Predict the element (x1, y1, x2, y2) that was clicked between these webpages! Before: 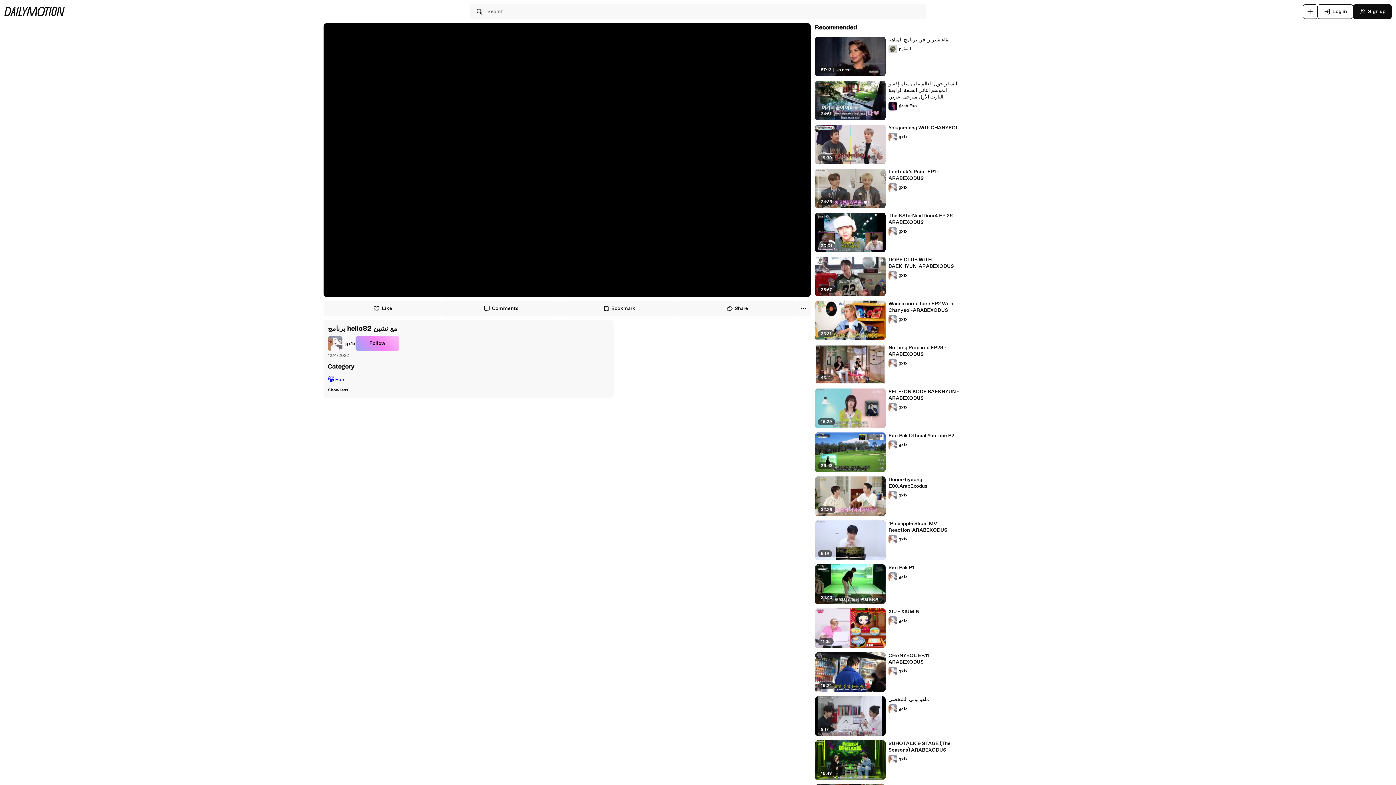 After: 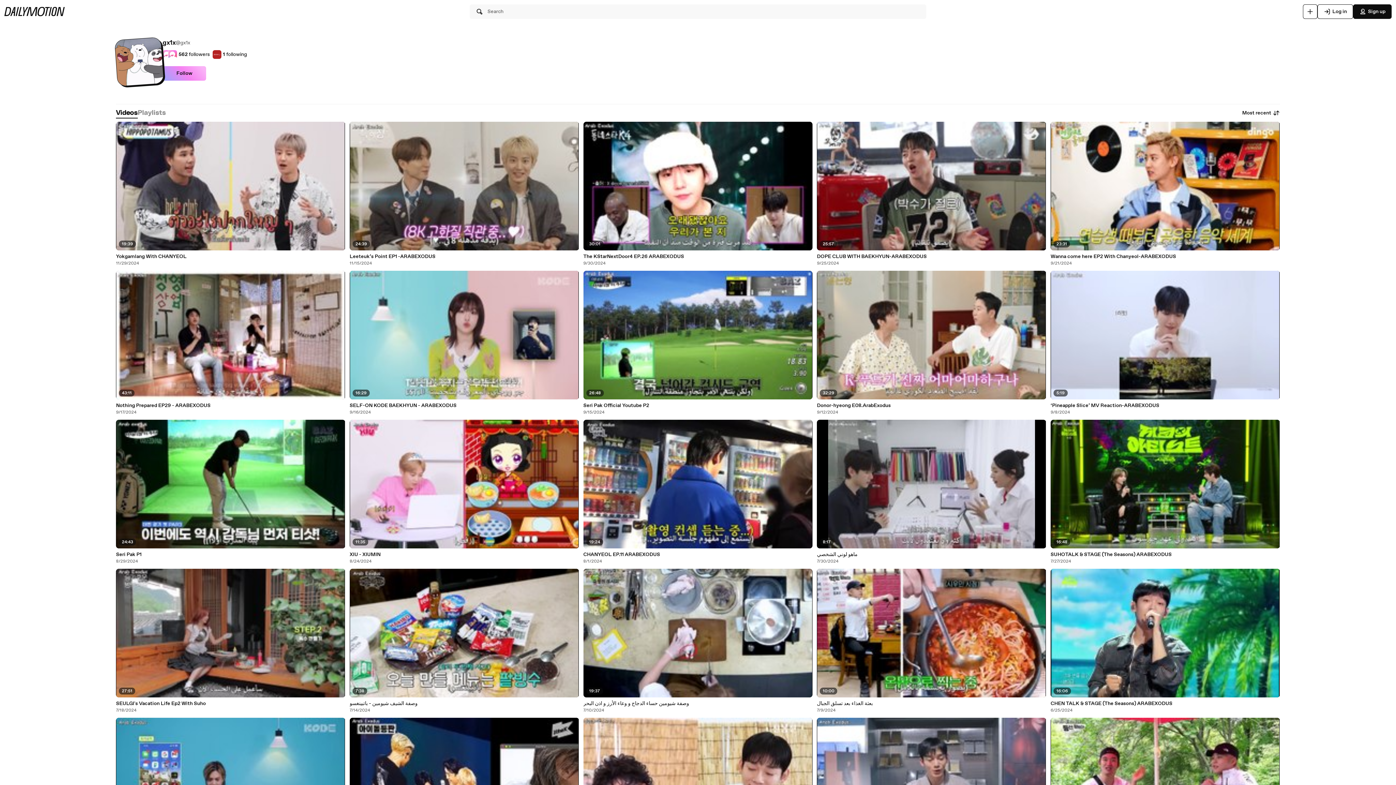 Action: bbox: (888, 755, 907, 764) label: gx1x